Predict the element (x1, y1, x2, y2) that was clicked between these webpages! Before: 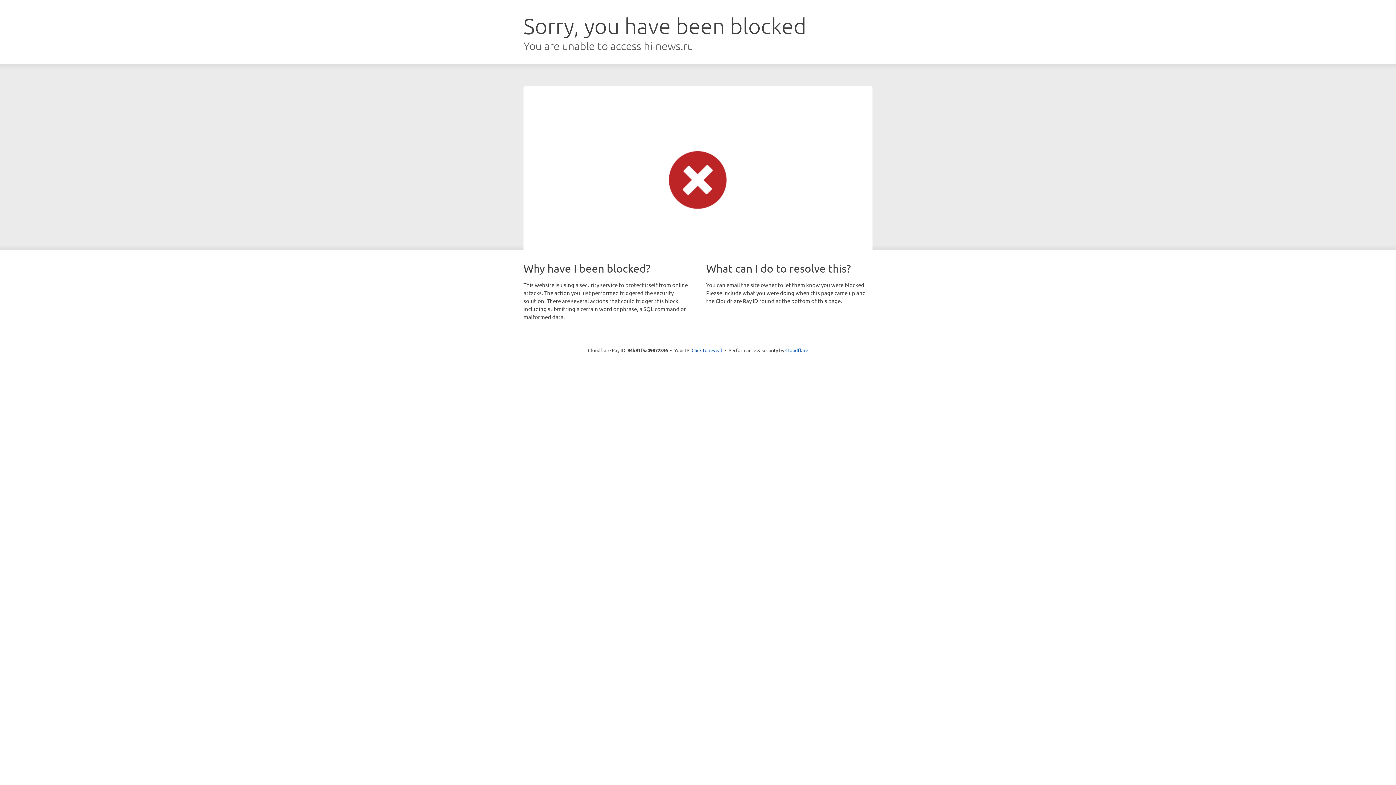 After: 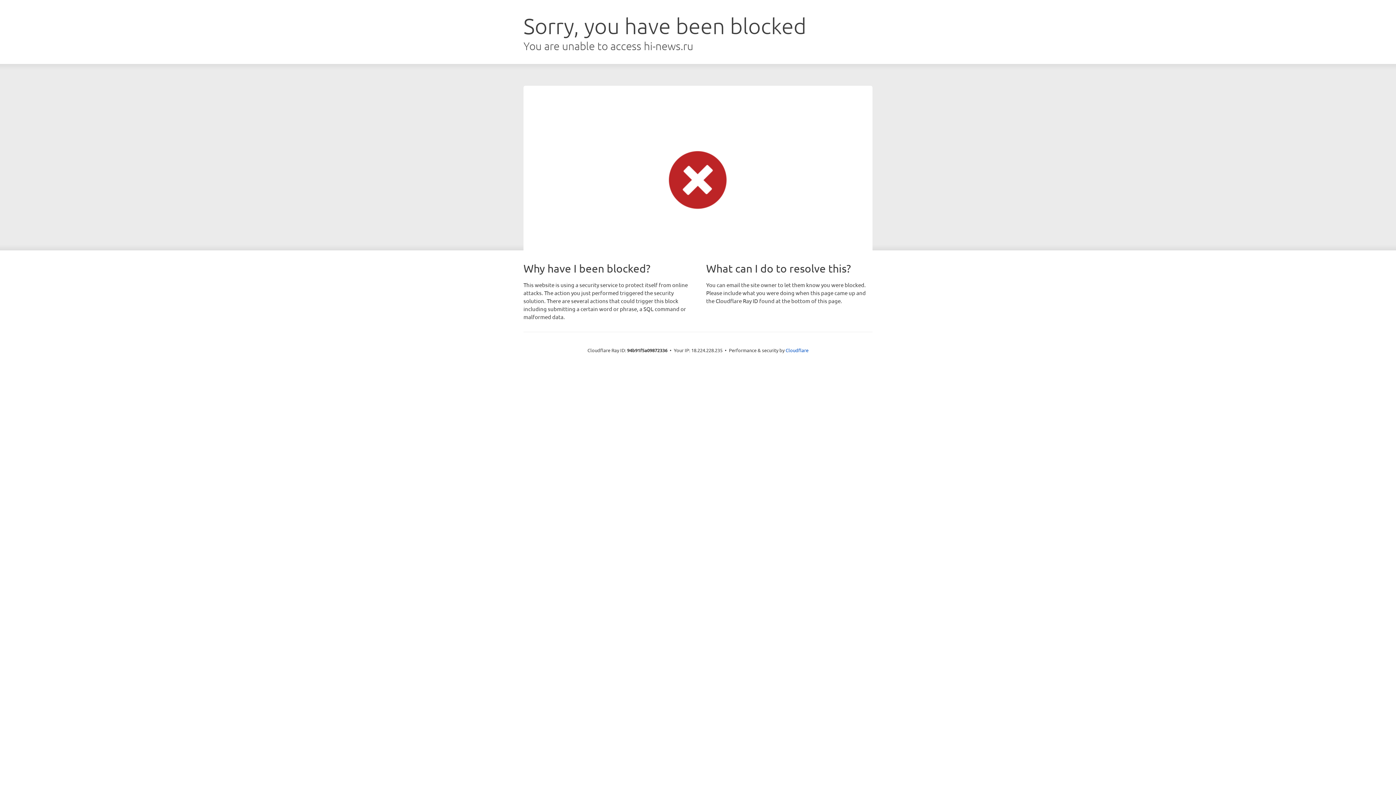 Action: bbox: (691, 346, 722, 353) label: Click to reveal